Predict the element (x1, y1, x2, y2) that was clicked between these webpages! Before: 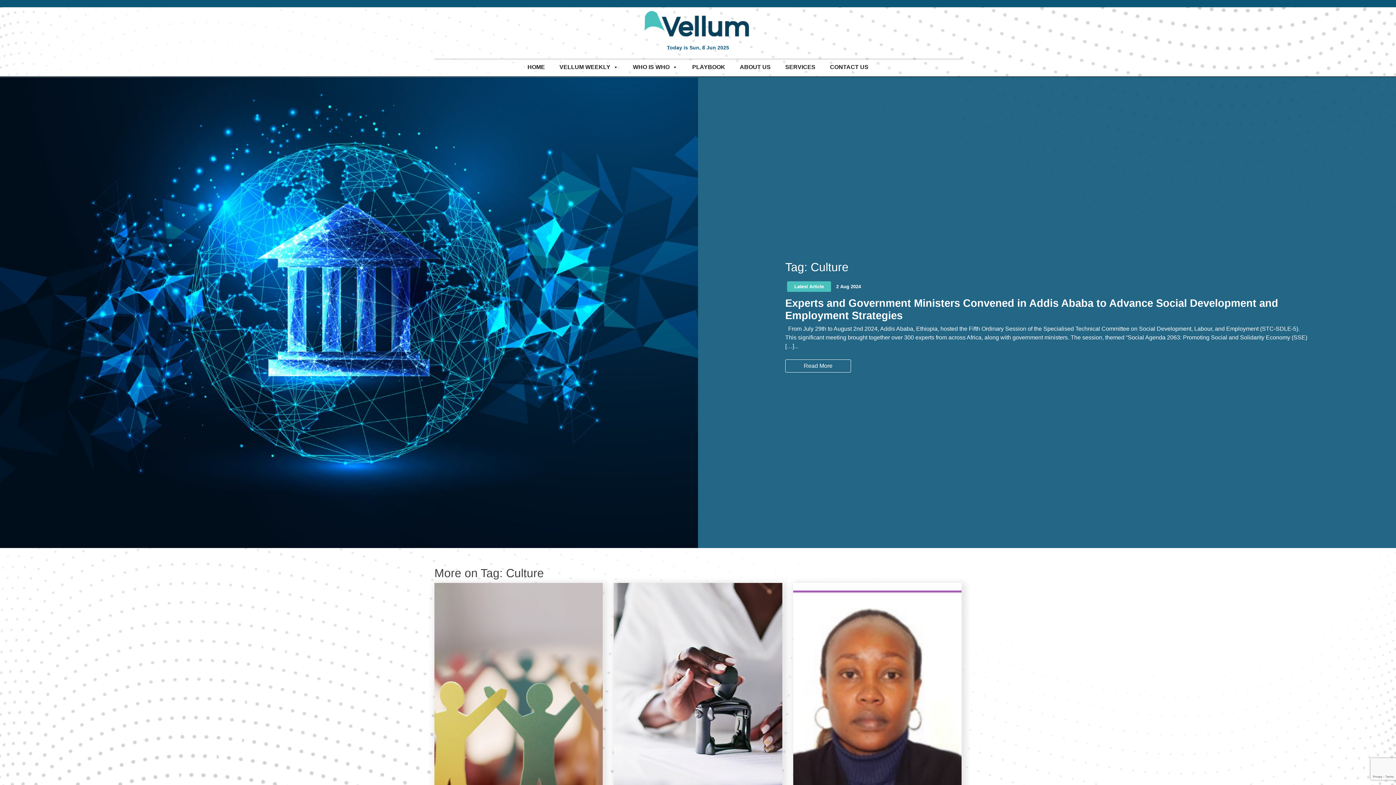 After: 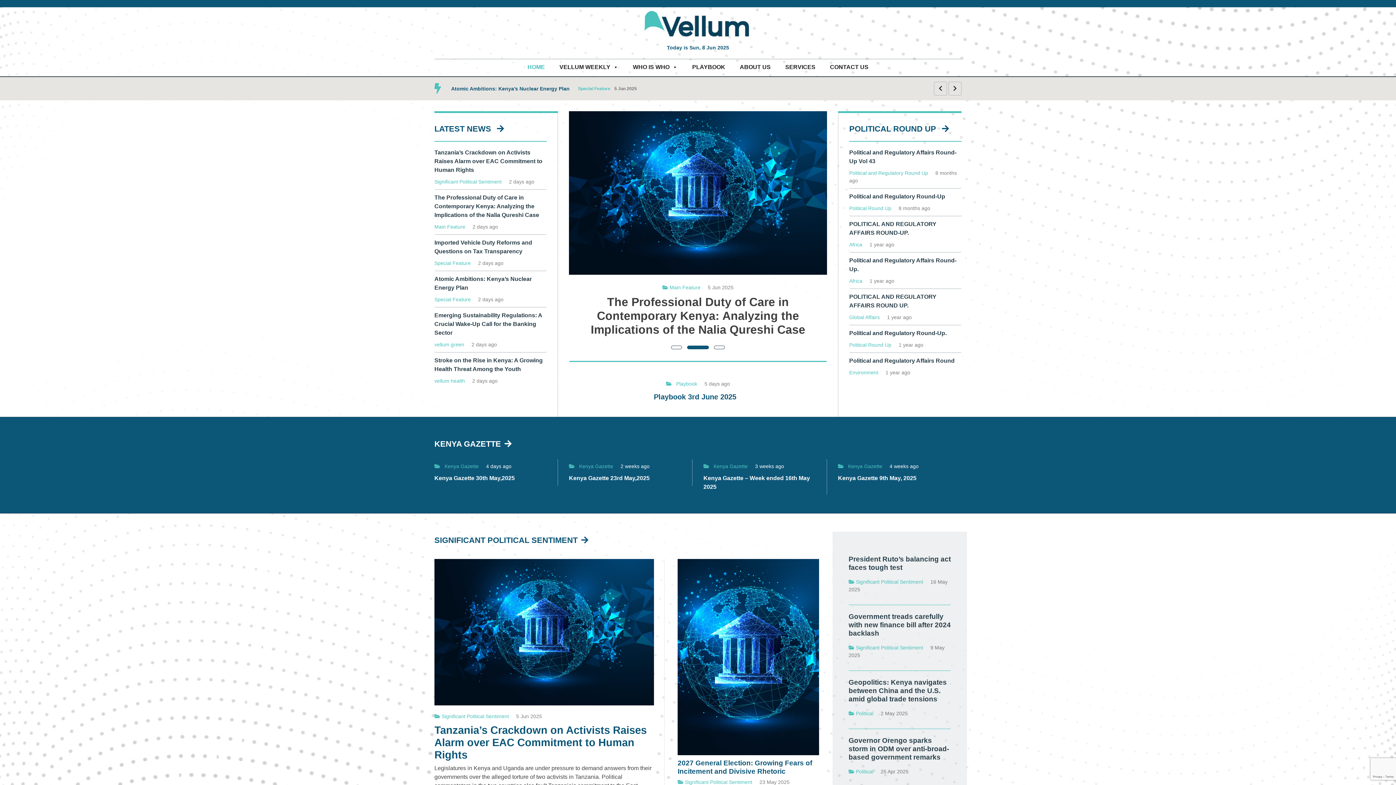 Action: bbox: (520, 61, 552, 72) label: HOME